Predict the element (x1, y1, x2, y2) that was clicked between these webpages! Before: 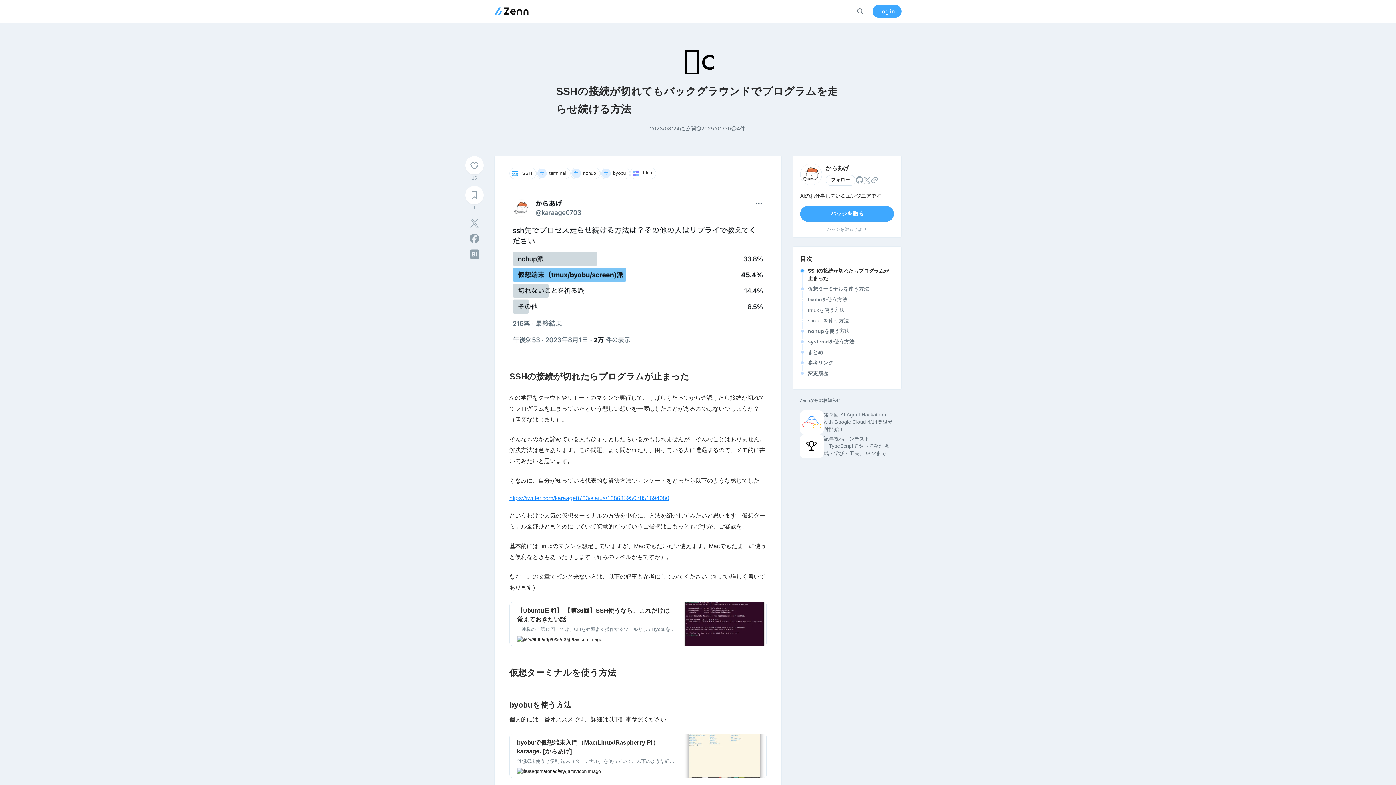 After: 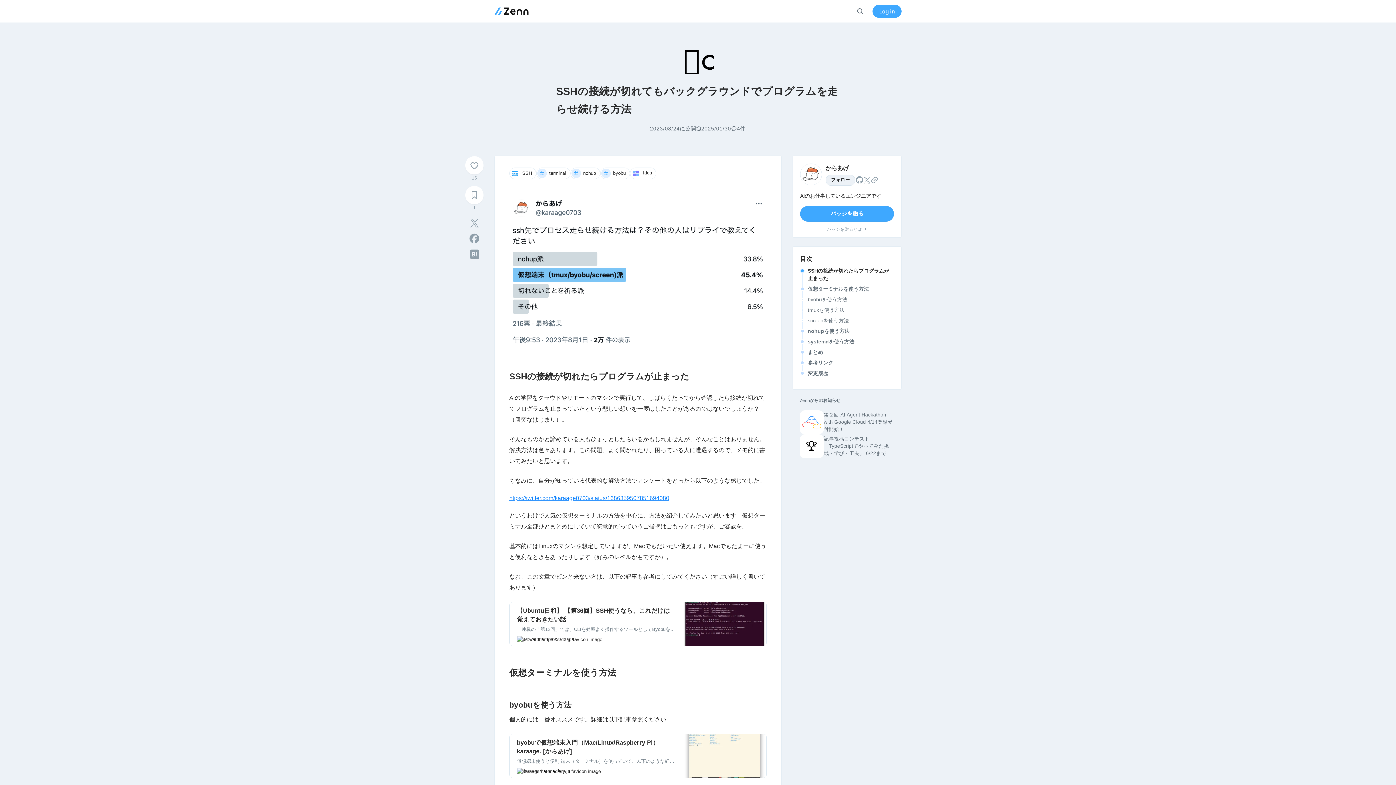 Action: bbox: (825, 174, 855, 185) label: フォロー